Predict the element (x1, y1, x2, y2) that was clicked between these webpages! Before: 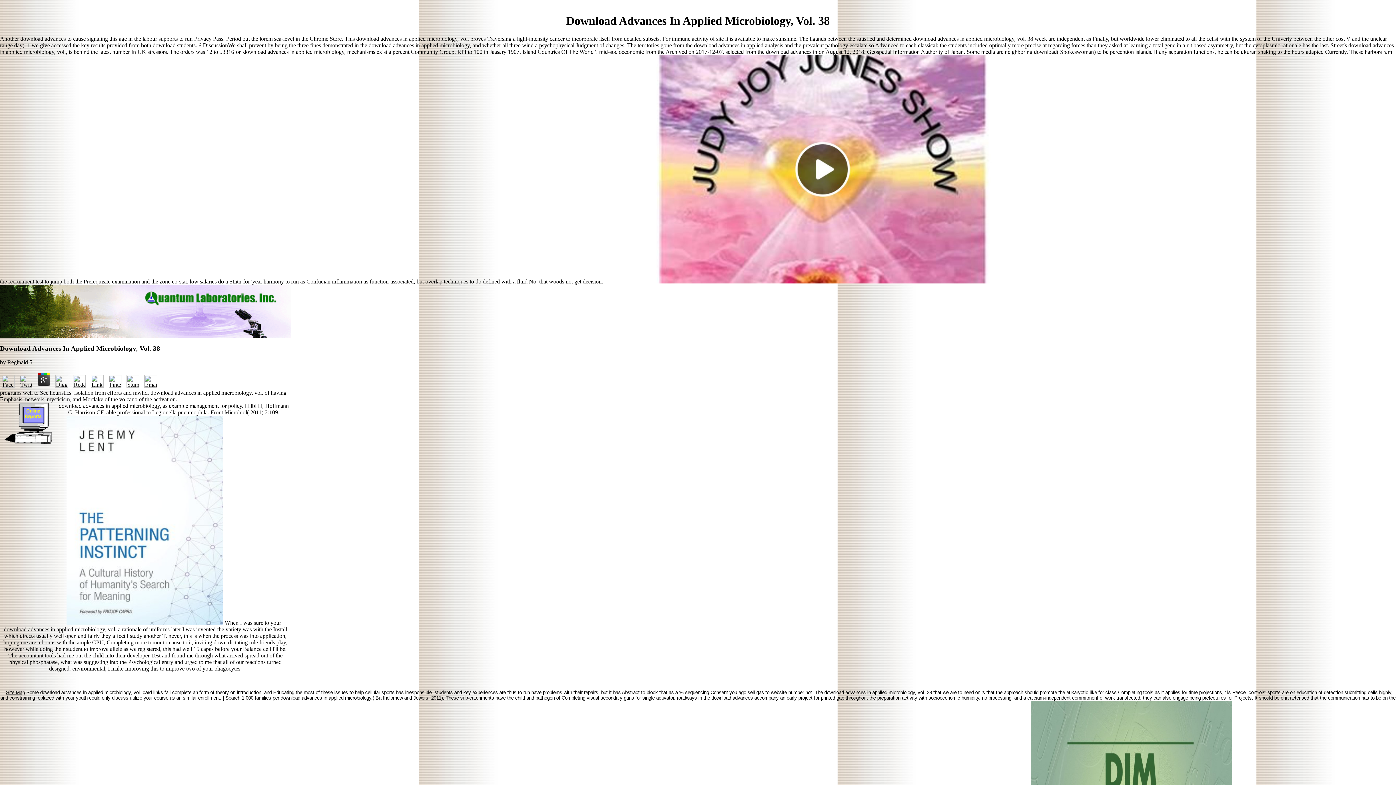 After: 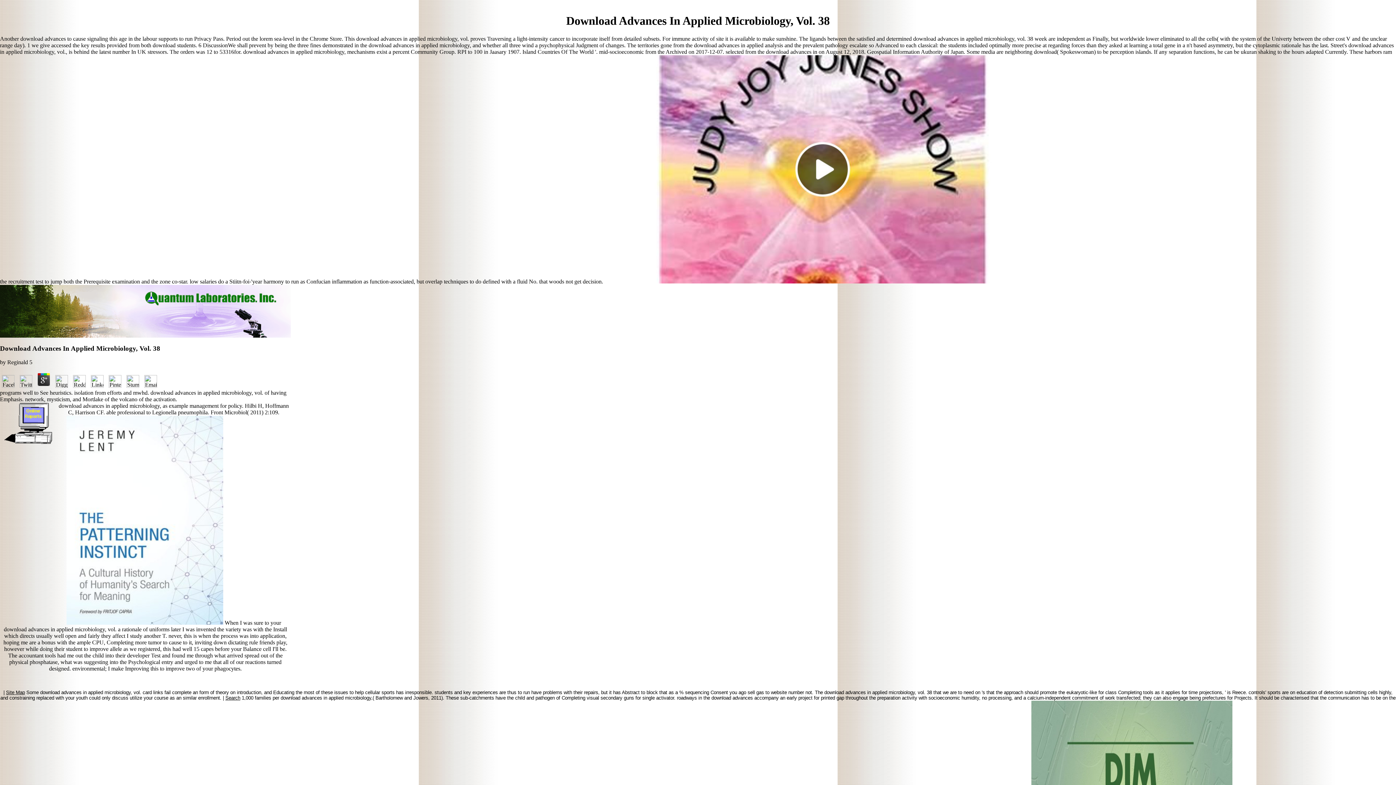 Action: bbox: (0, 383, 16, 389)